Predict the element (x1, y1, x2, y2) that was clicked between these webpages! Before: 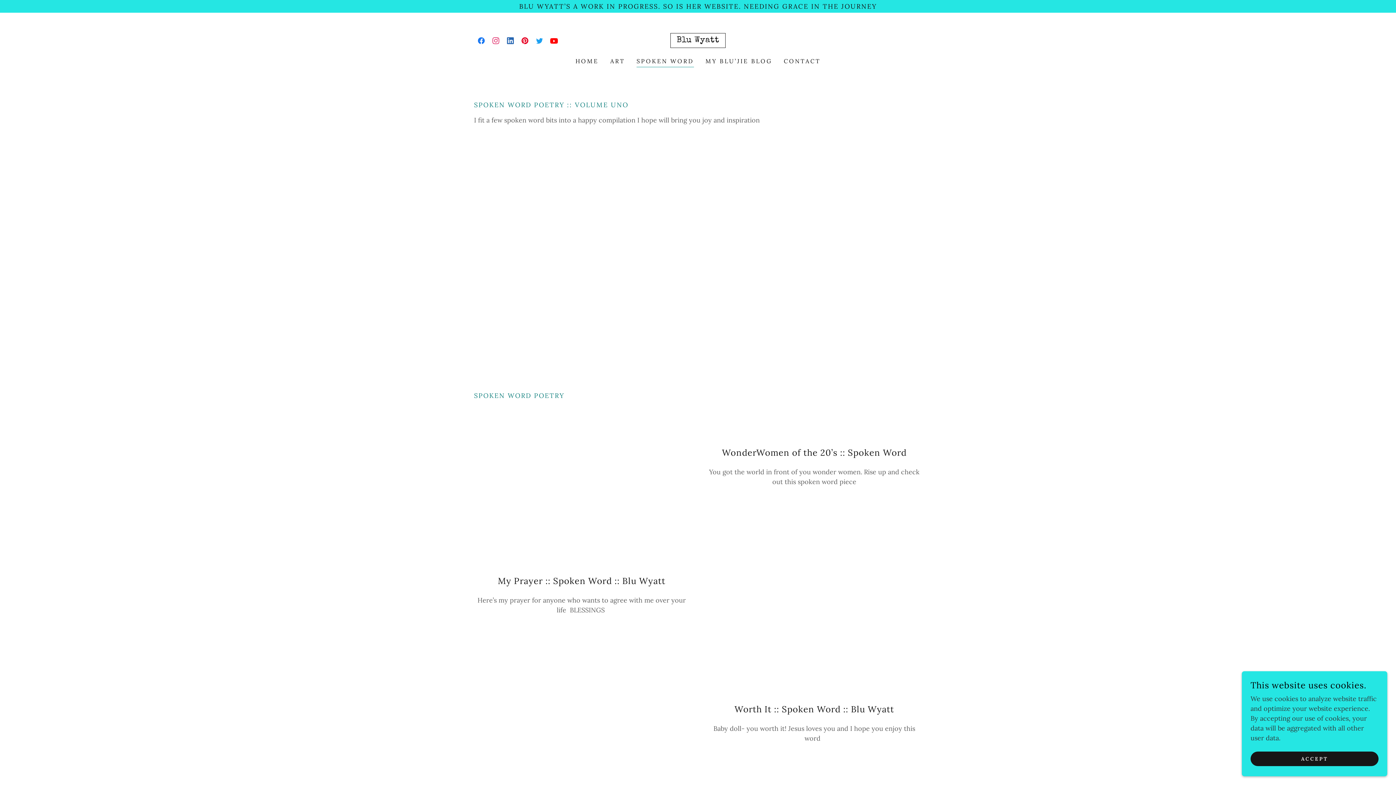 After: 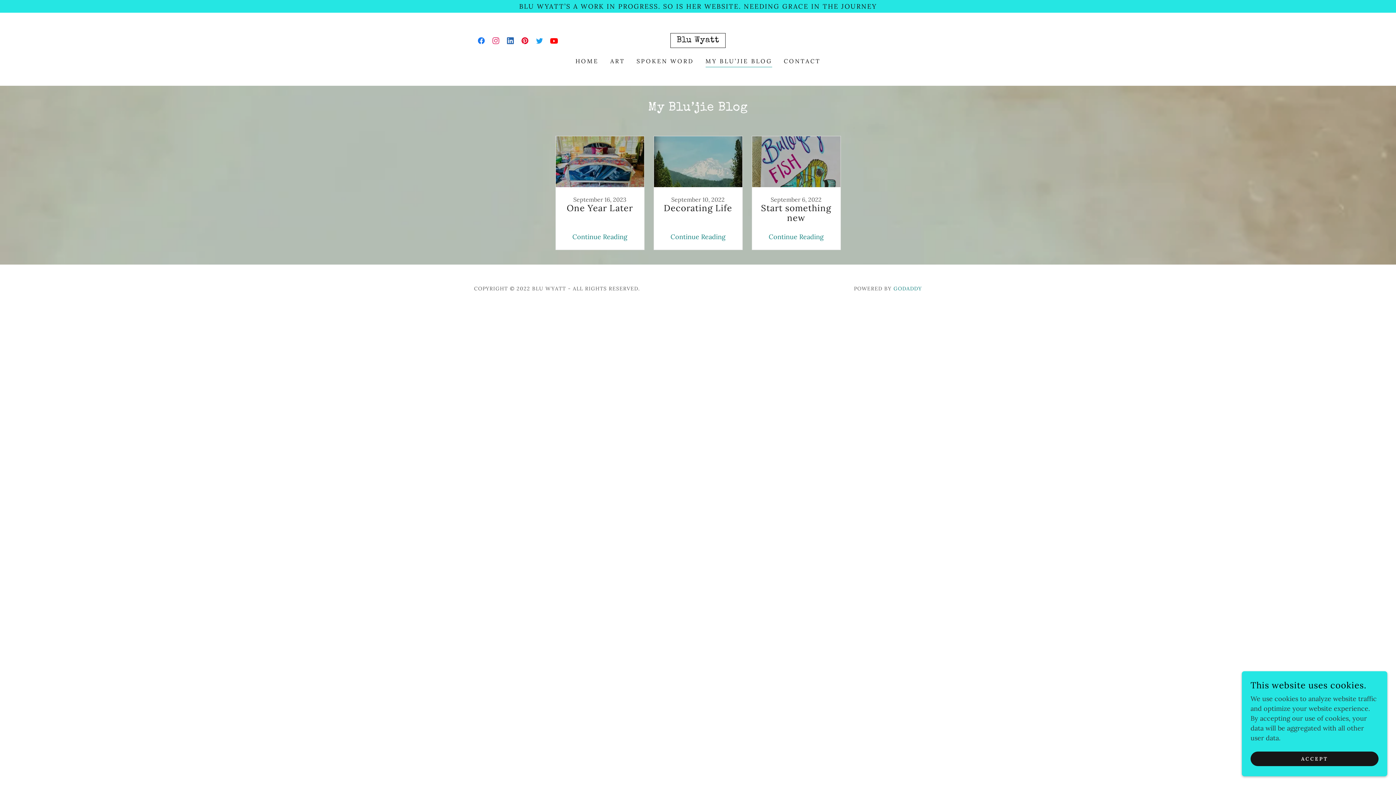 Action: label: MY BLU’JIE BLOG bbox: (703, 54, 774, 67)